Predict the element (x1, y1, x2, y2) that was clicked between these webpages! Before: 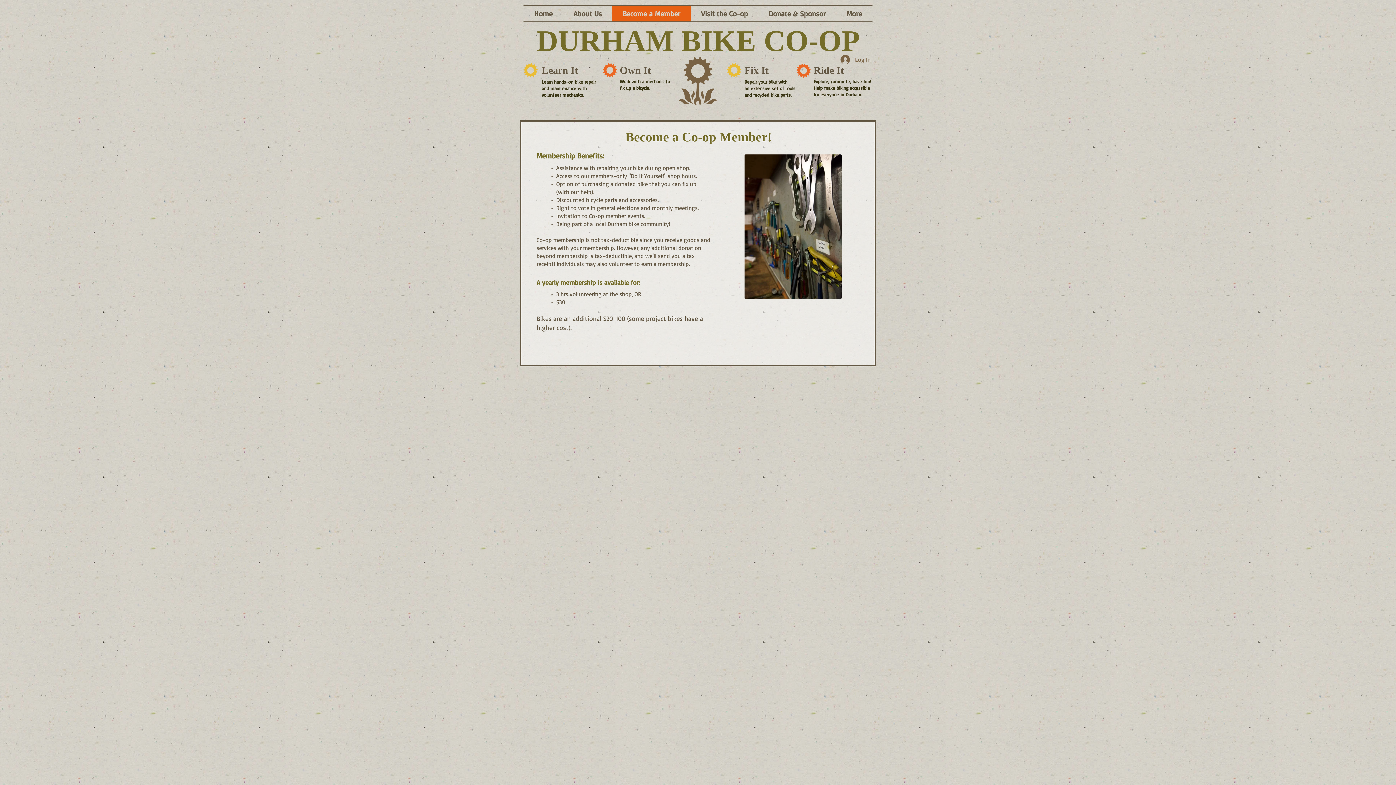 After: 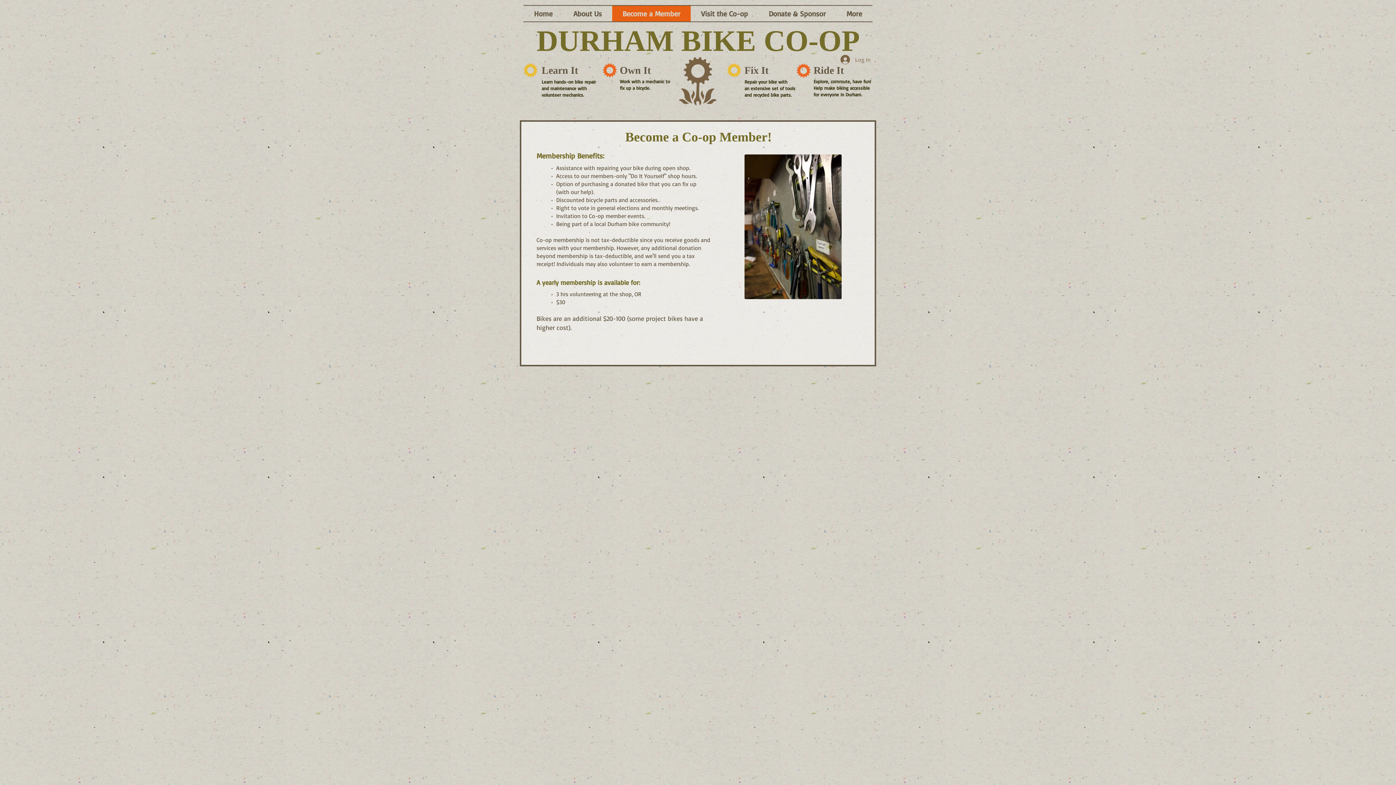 Action: bbox: (835, 52, 876, 66) label: Log In